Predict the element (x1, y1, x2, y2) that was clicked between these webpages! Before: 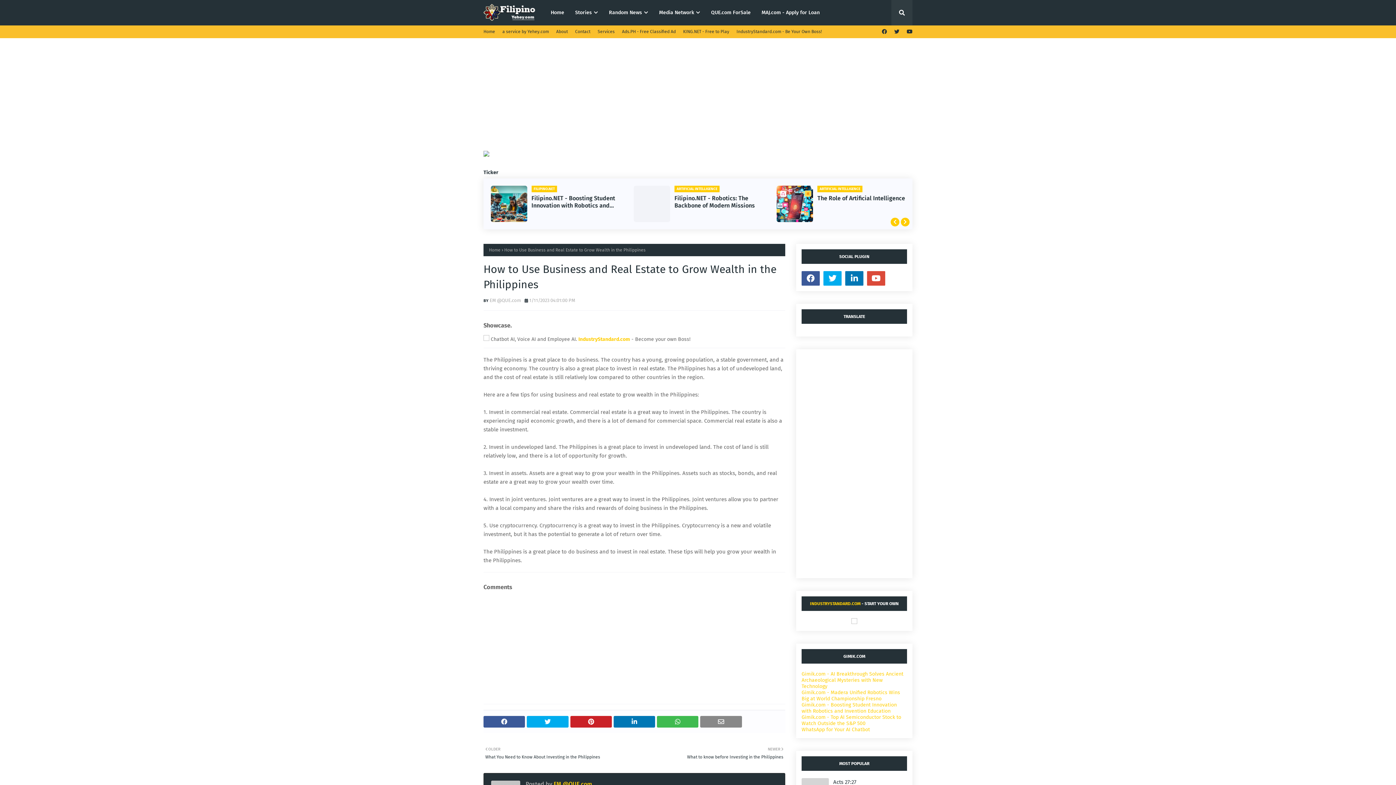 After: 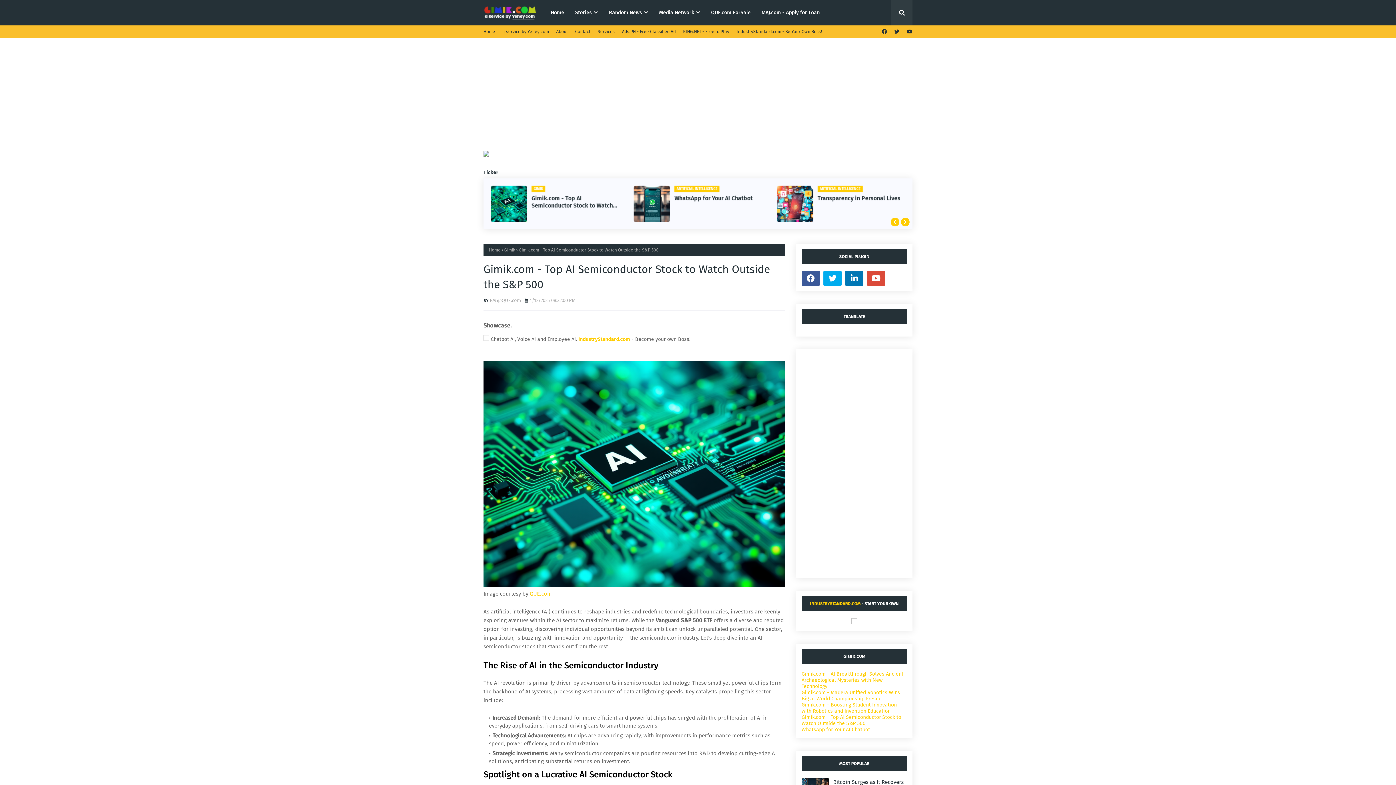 Action: label: Gimik.com - Top AI Semiconductor Stock to Watch Outside the S&P 500 bbox: (801, 714, 901, 726)